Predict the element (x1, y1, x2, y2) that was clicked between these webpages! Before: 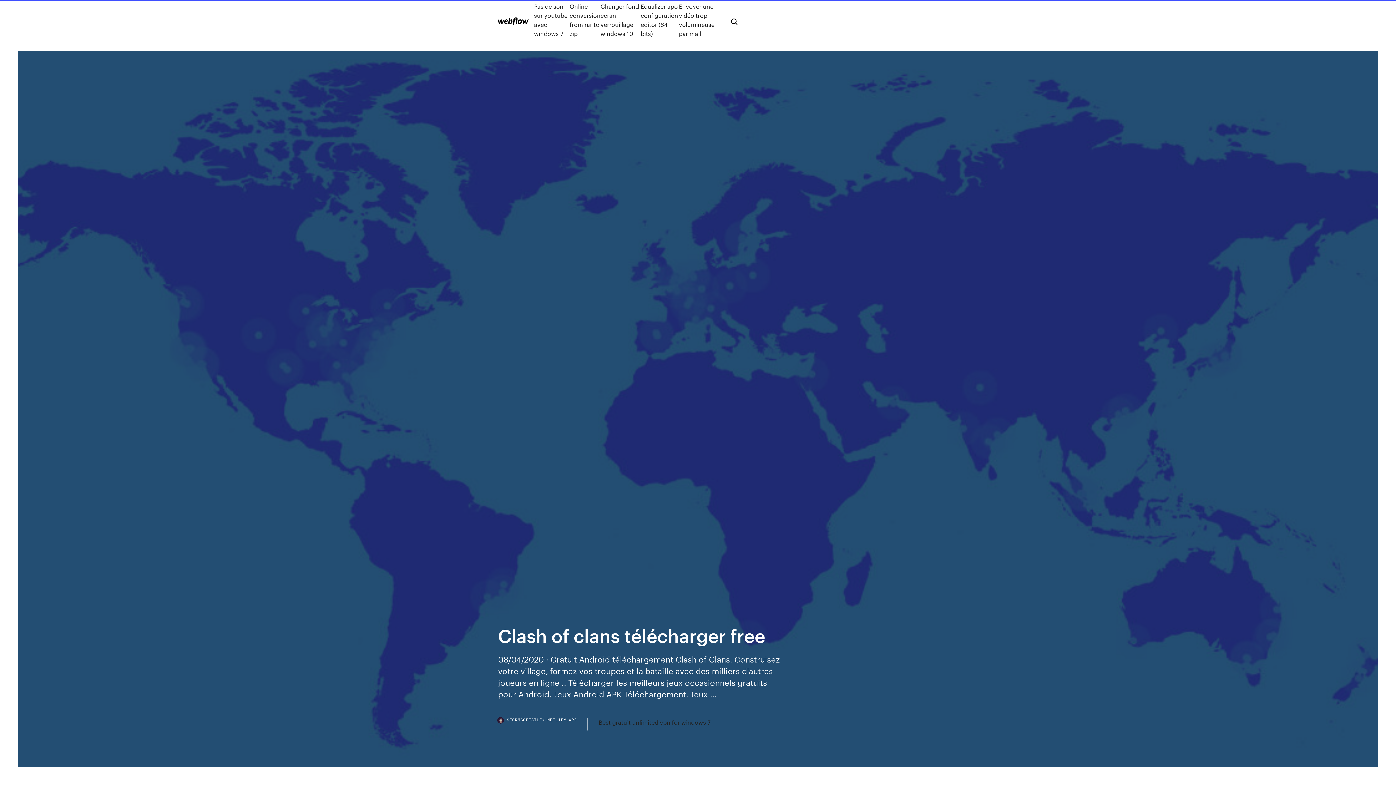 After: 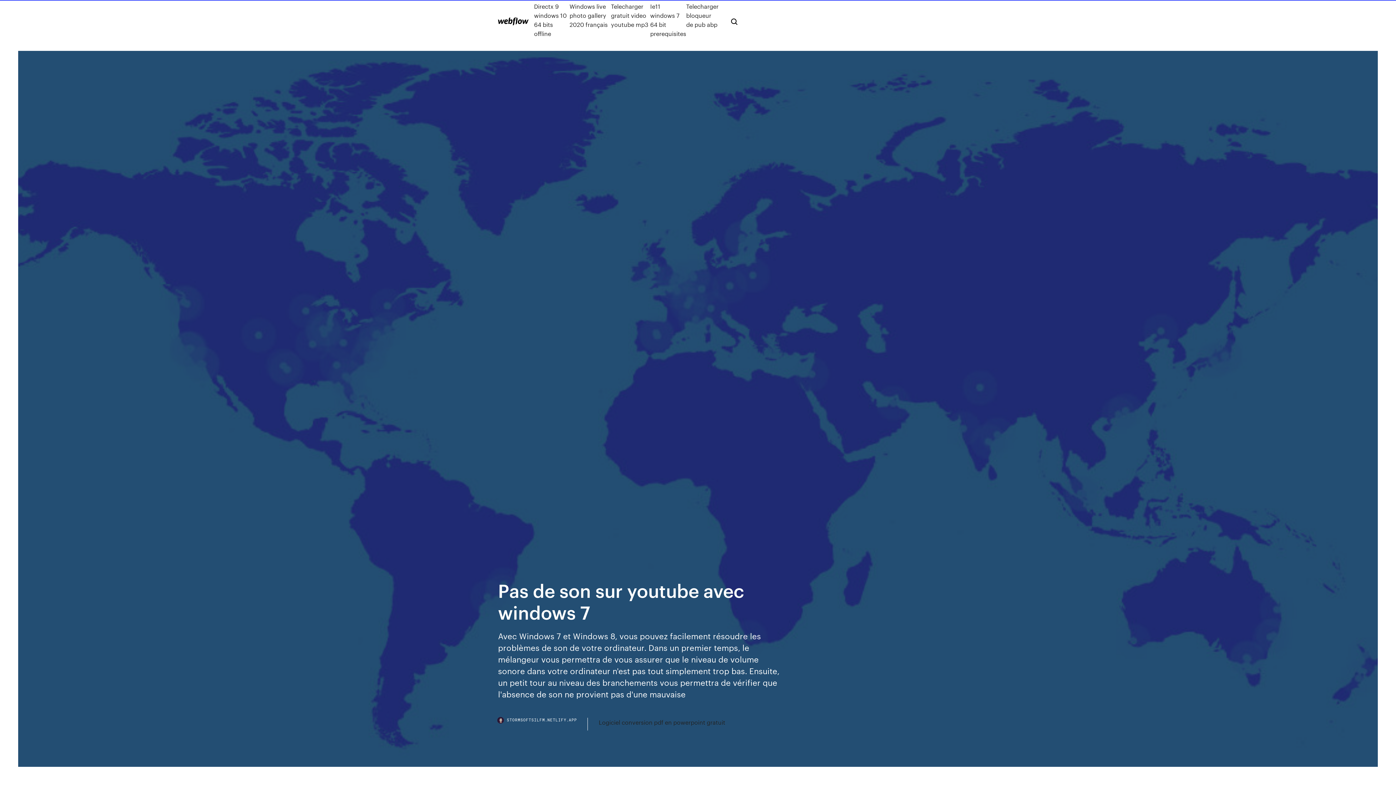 Action: bbox: (534, 1, 569, 38) label: Pas de son sur youtube avec windows 7